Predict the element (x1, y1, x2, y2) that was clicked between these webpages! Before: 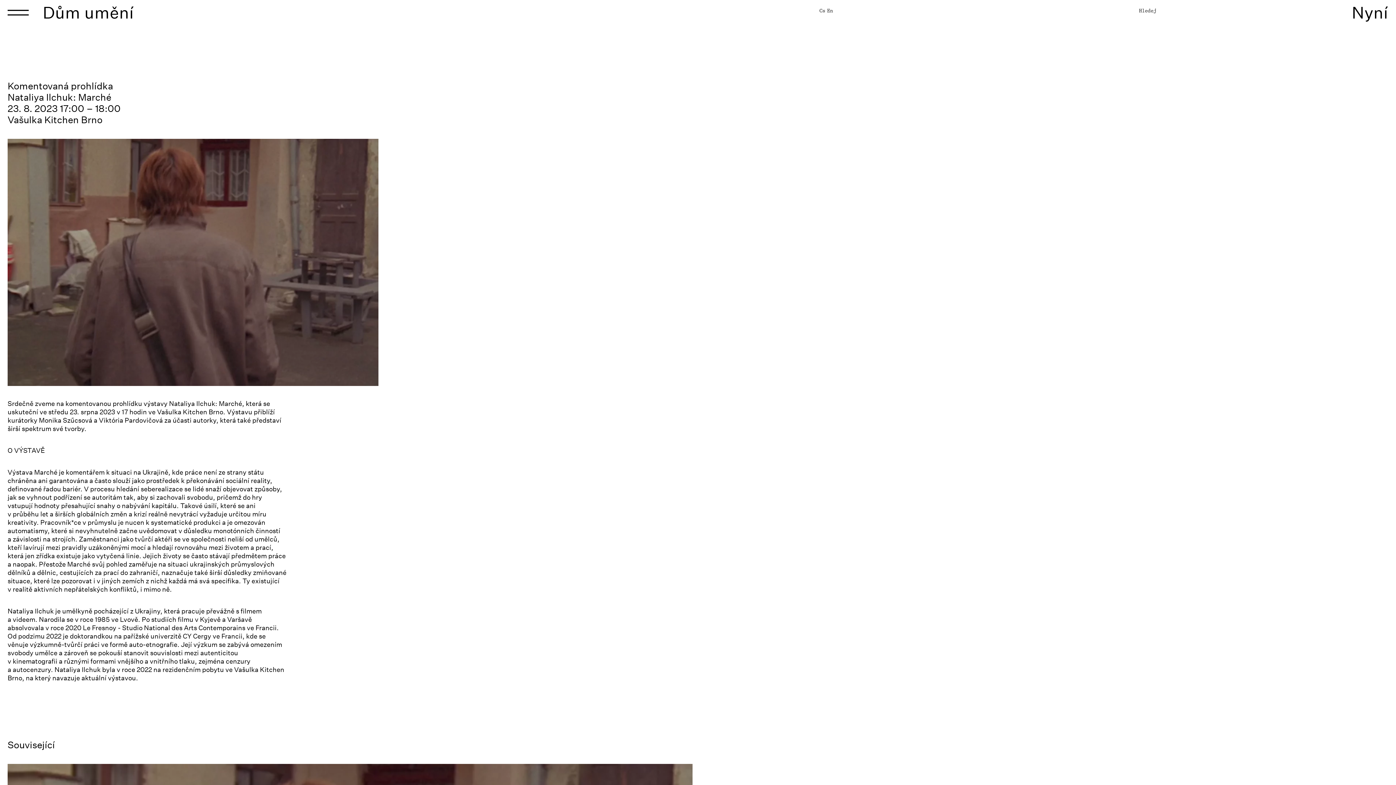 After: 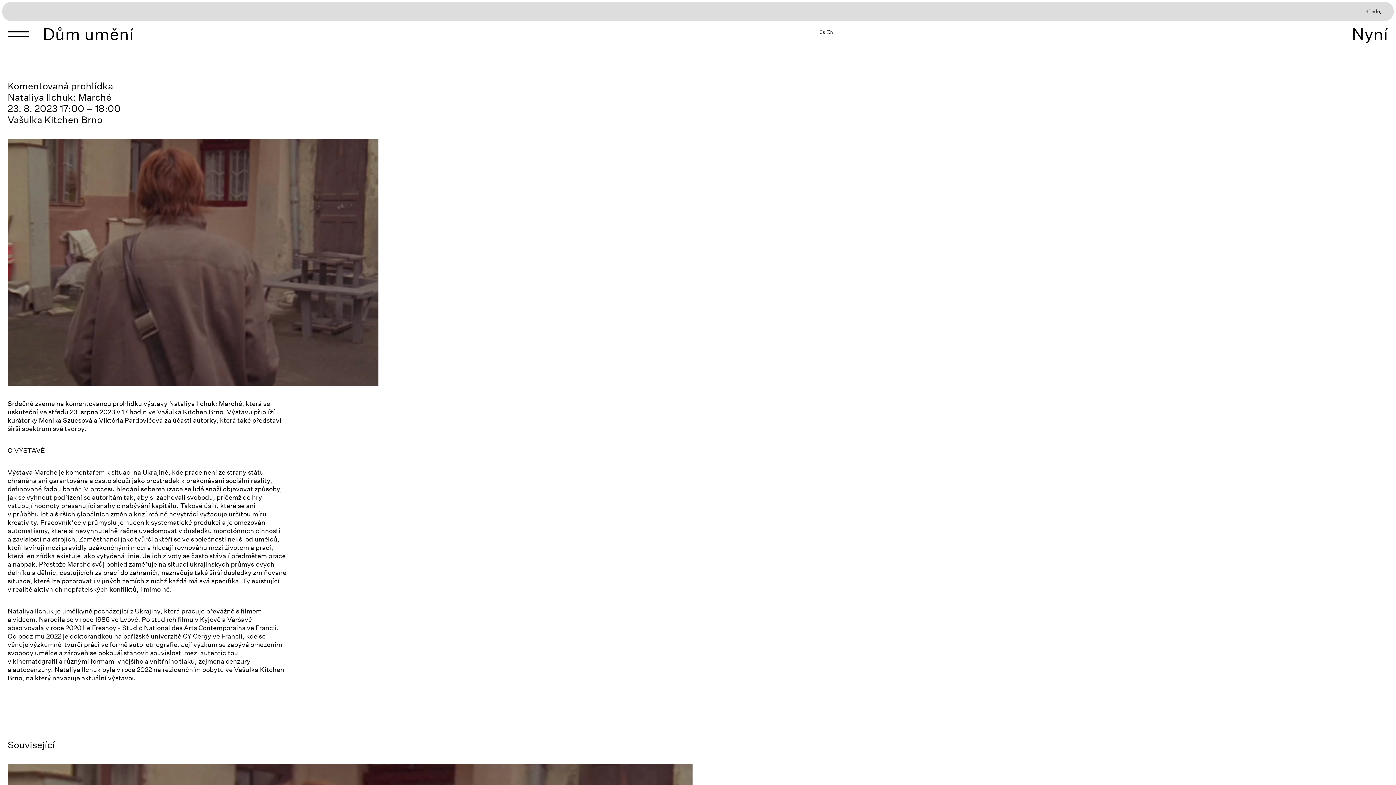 Action: bbox: (1139, 7, 1156, 13) label: Hledej